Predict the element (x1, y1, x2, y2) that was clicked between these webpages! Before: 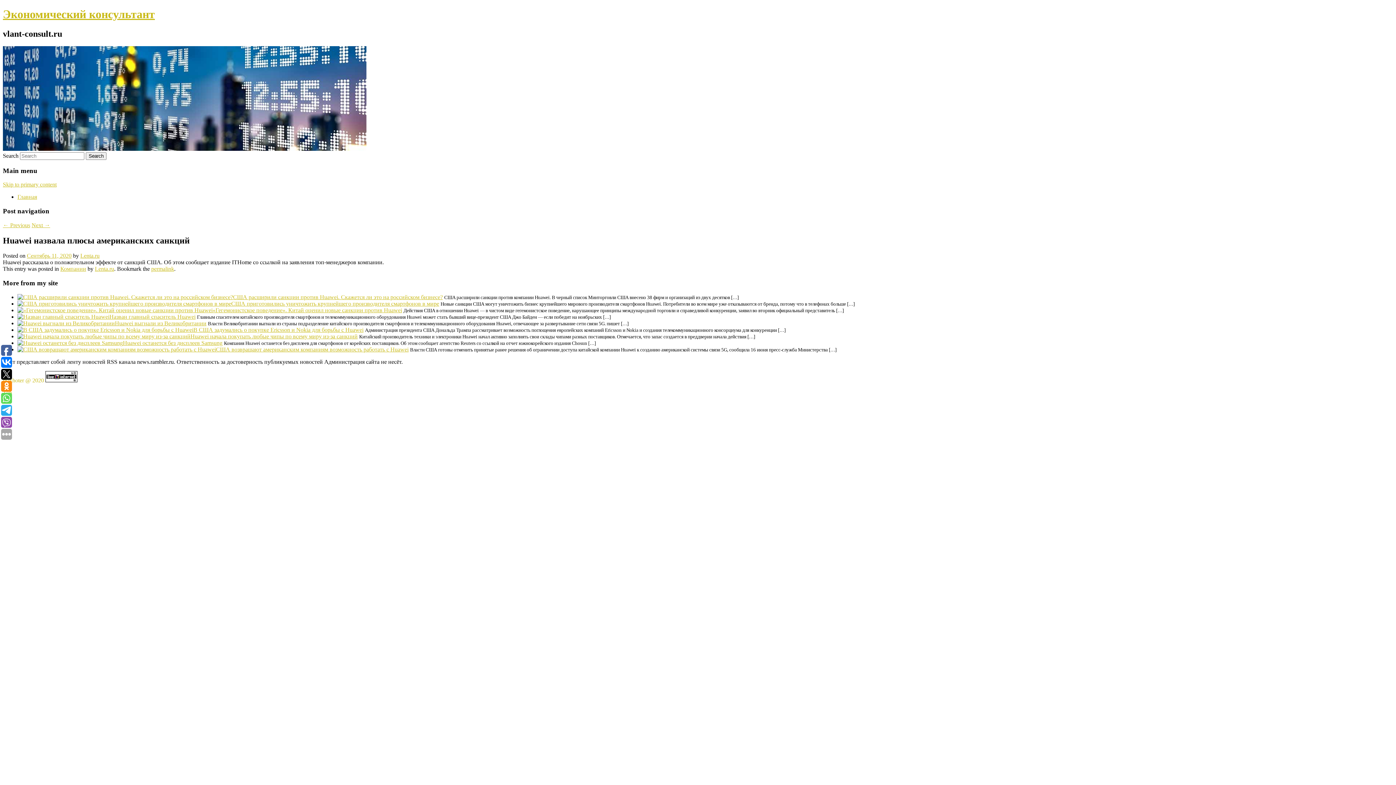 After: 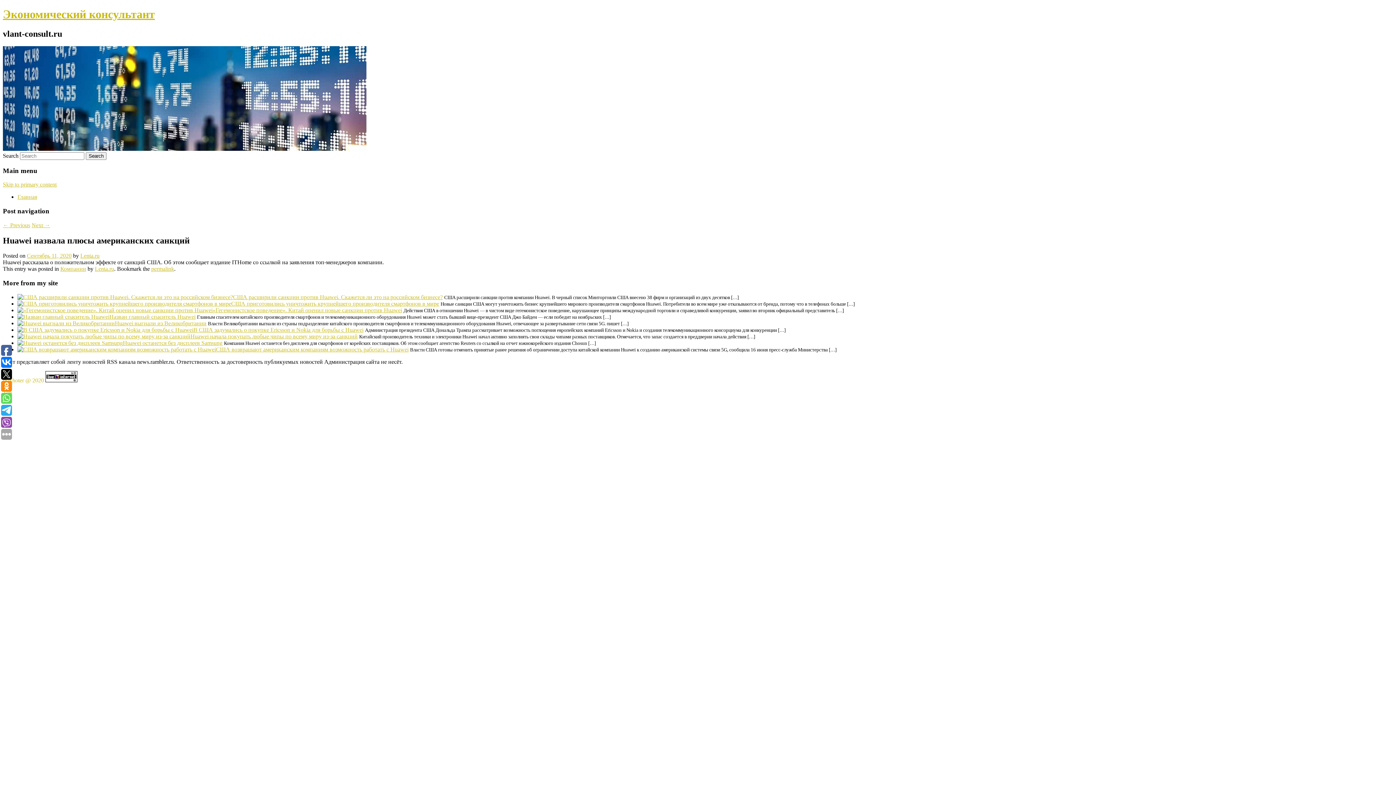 Action: bbox: (26, 252, 71, 259) label: Сентябрь 11, 2020